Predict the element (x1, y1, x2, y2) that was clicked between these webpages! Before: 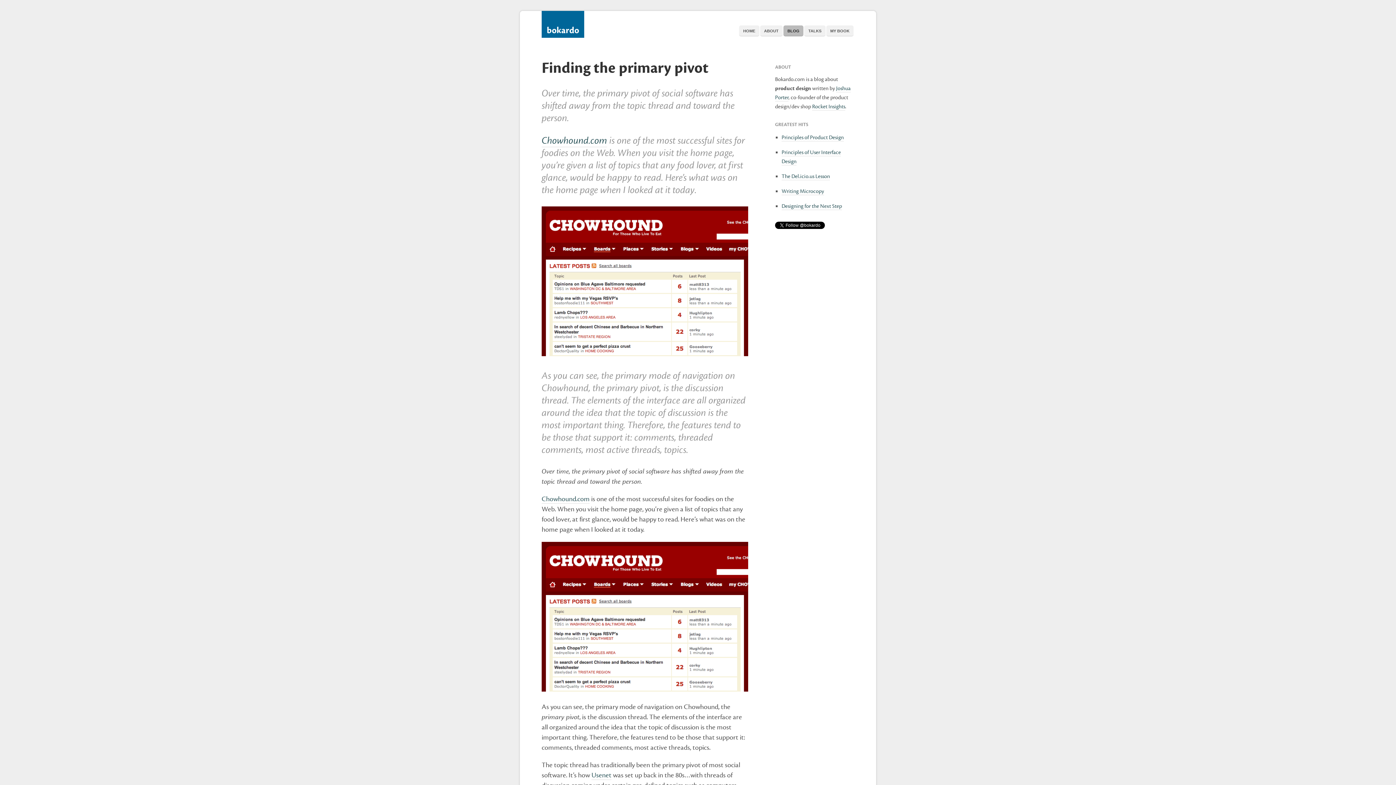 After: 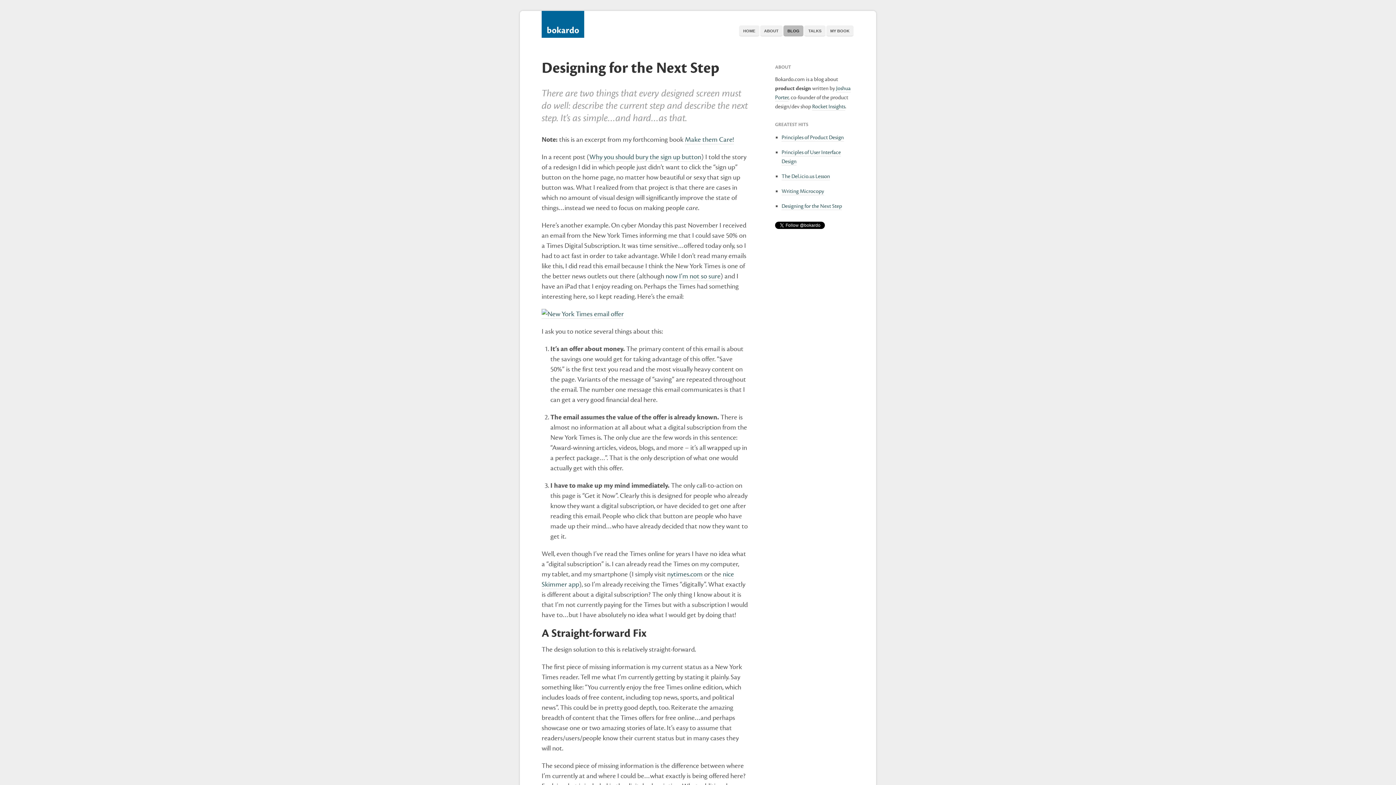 Action: bbox: (781, 202, 842, 210) label: Designing for the Next Step